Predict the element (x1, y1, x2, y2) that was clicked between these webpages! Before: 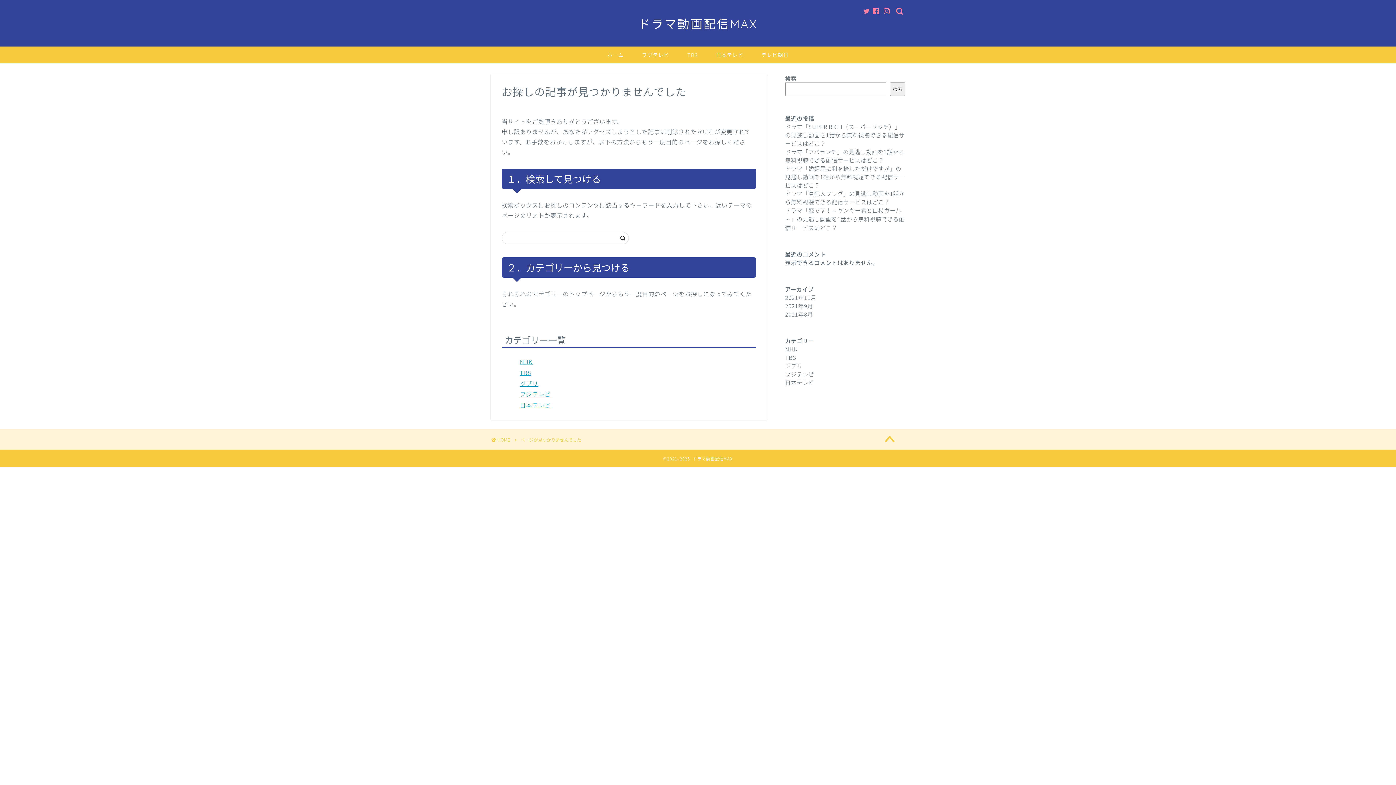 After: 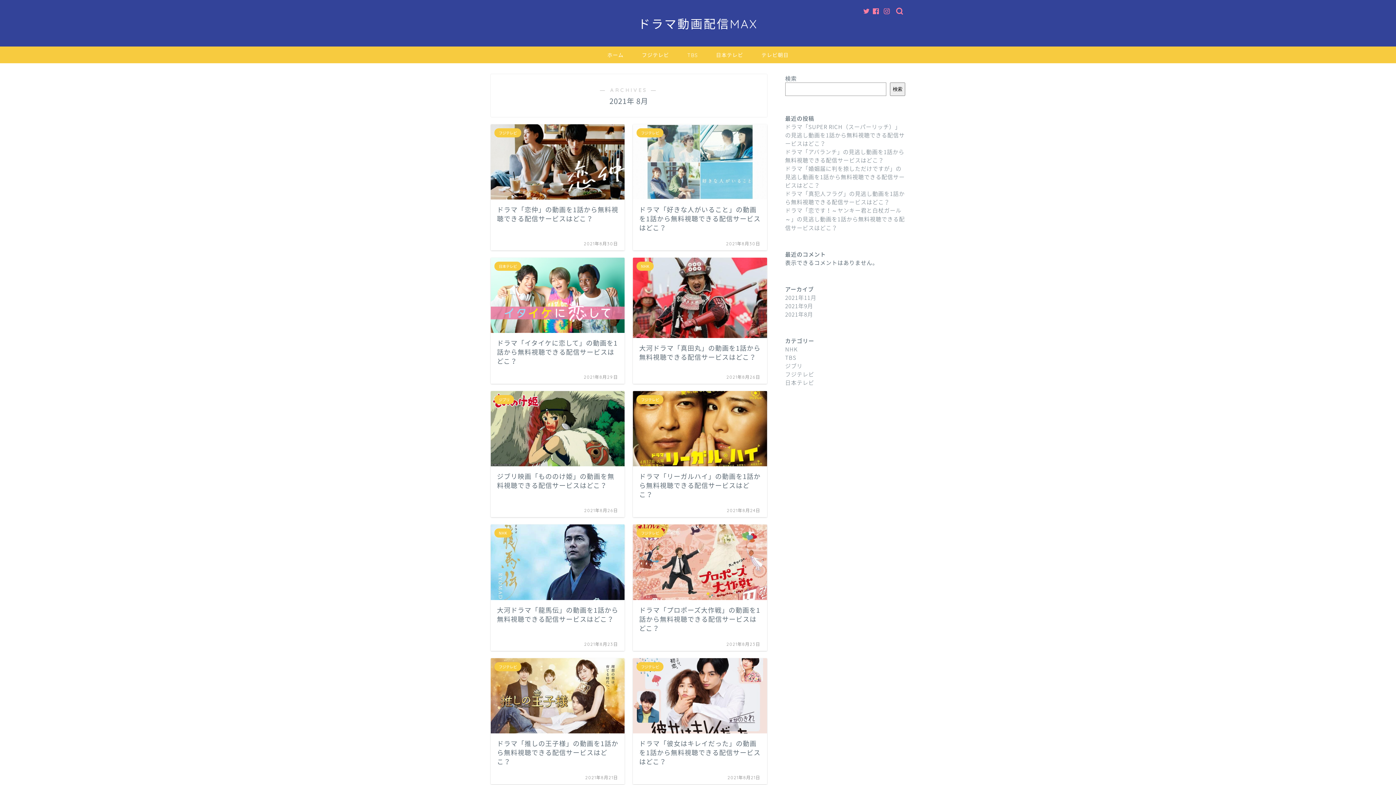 Action: bbox: (785, 310, 813, 318) label: 2021年8月